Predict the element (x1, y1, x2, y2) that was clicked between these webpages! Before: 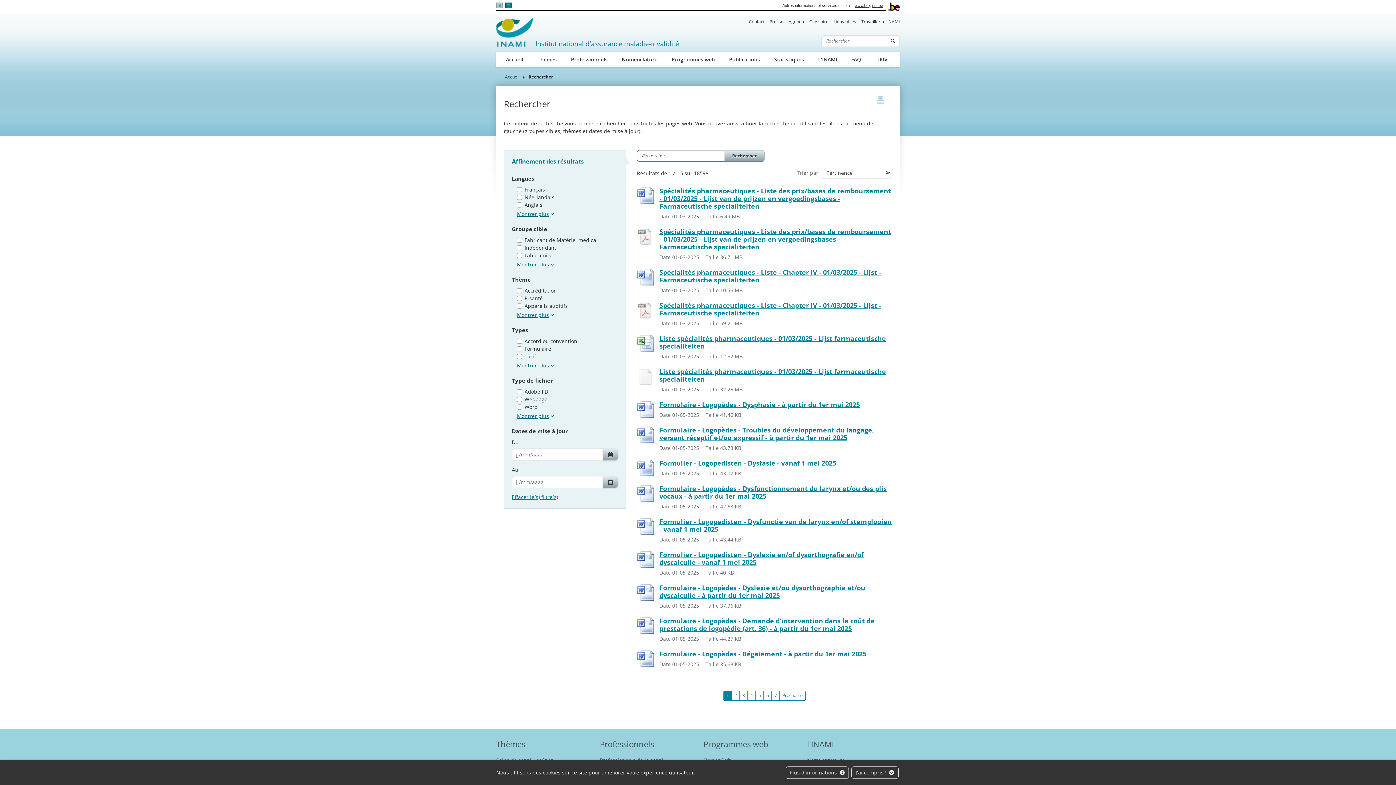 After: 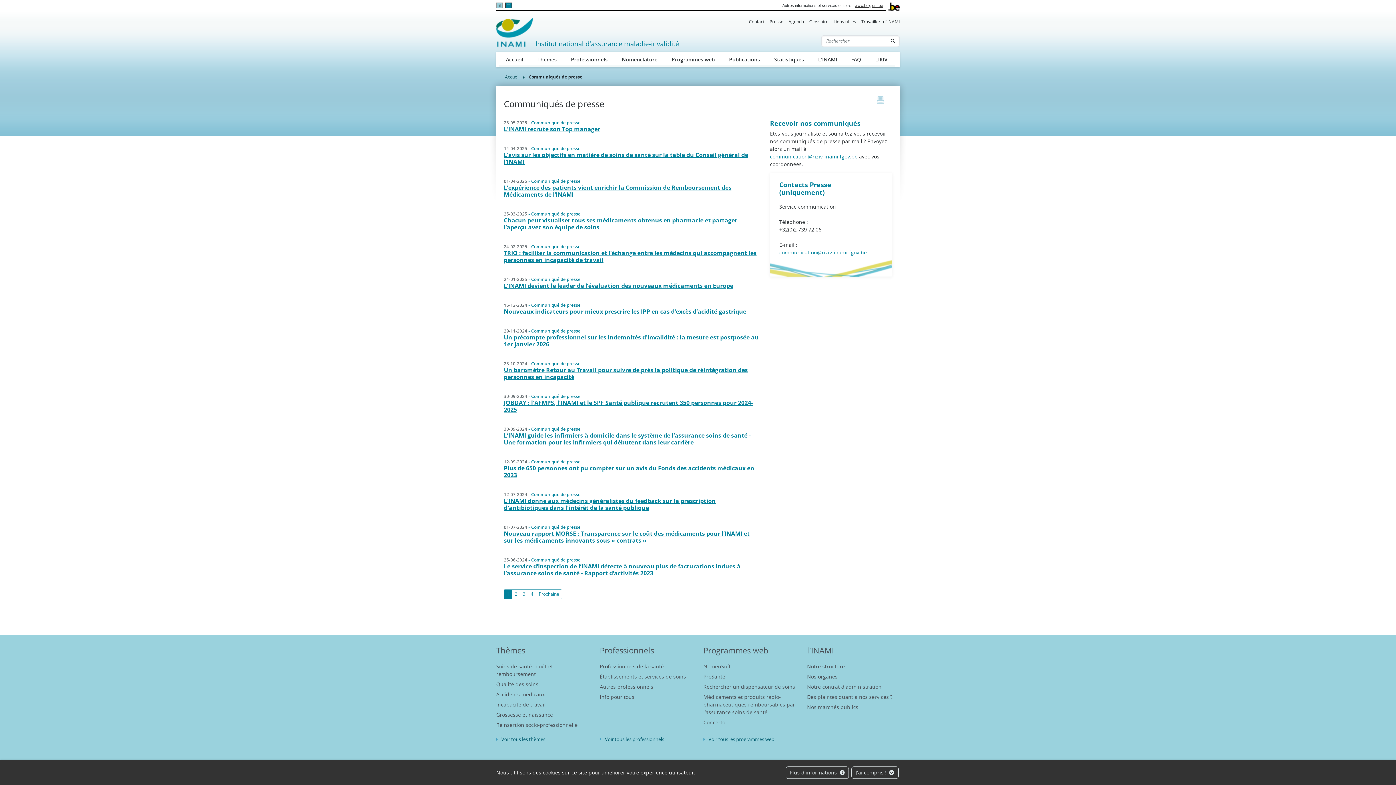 Action: label: Presse bbox: (769, 18, 783, 25)